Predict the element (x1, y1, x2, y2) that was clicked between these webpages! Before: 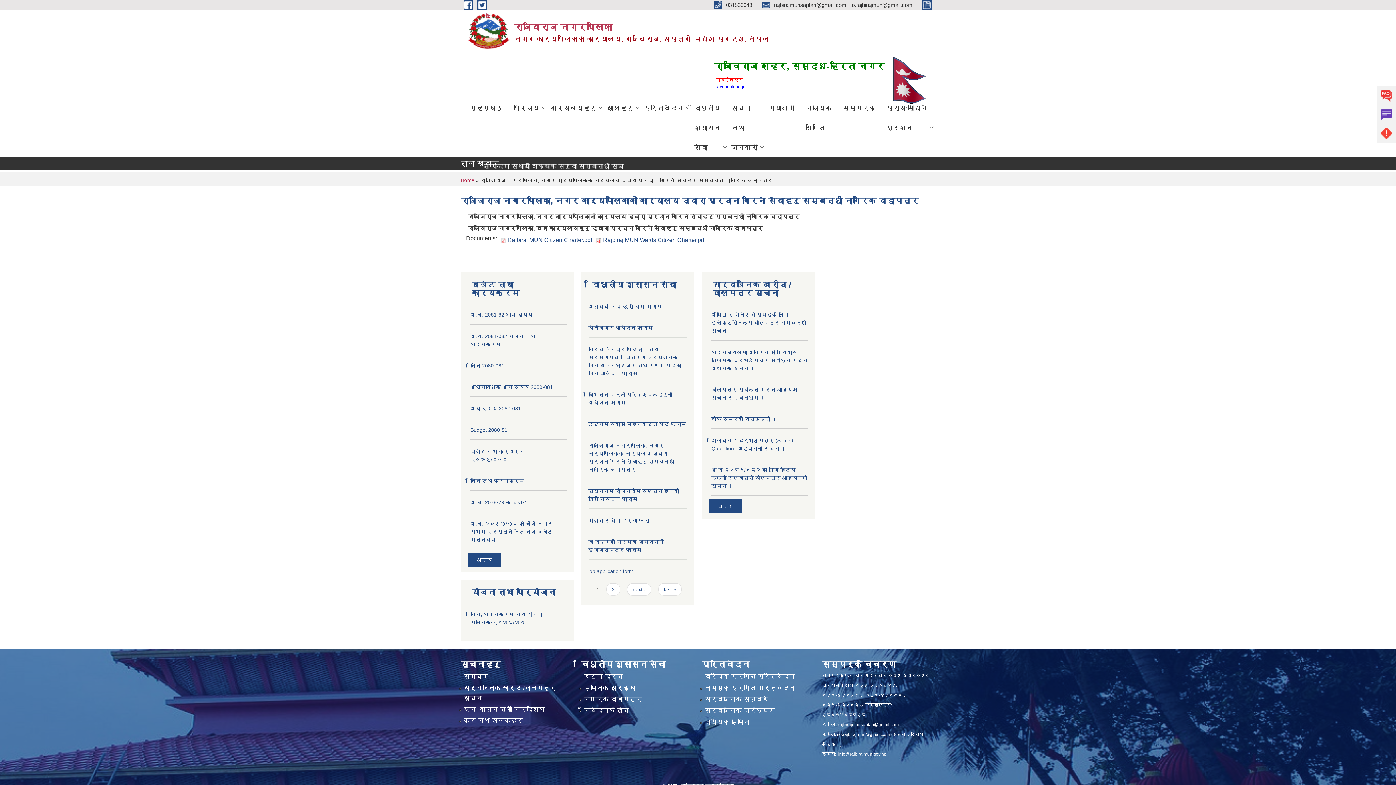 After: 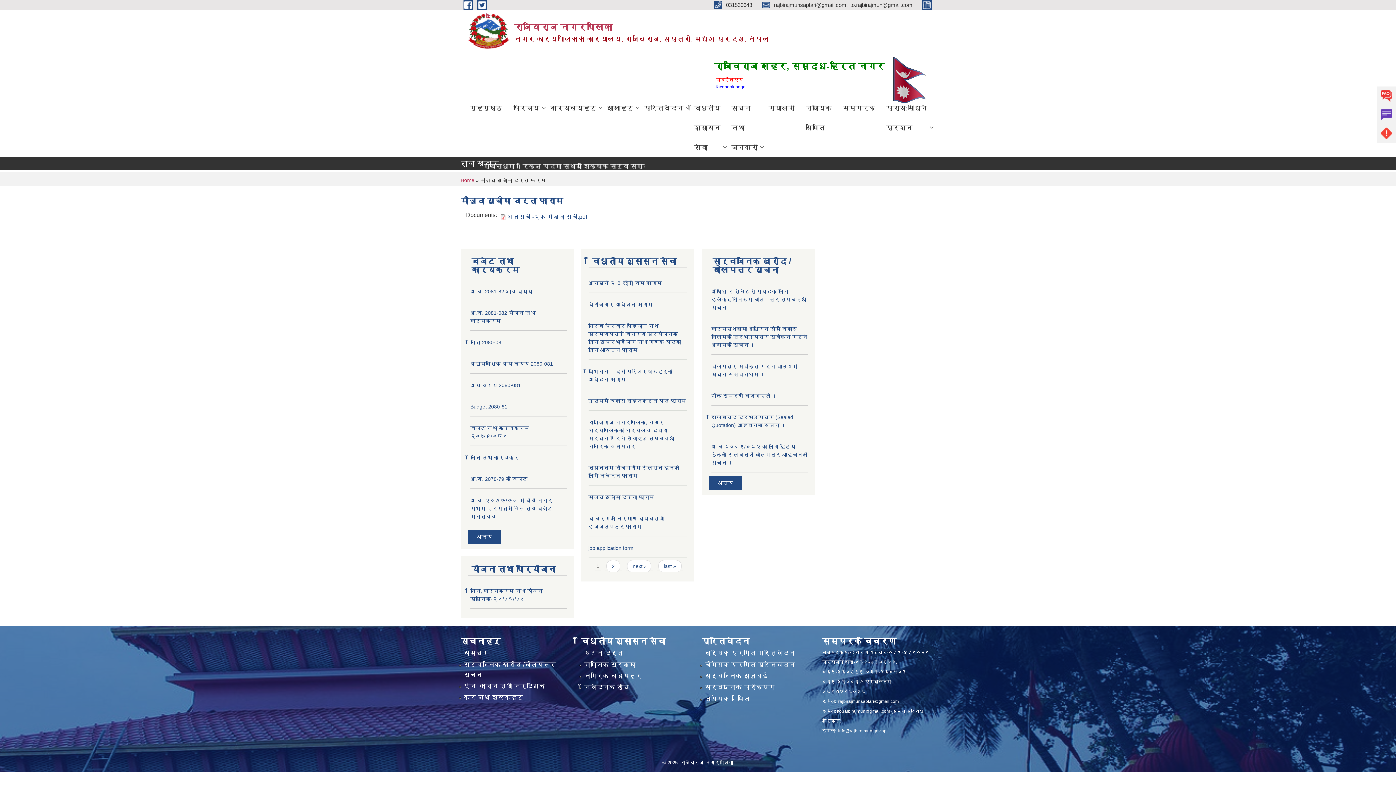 Action: bbox: (588, 517, 654, 523) label: मौजुदा सुचीमा दर्ता फाराम